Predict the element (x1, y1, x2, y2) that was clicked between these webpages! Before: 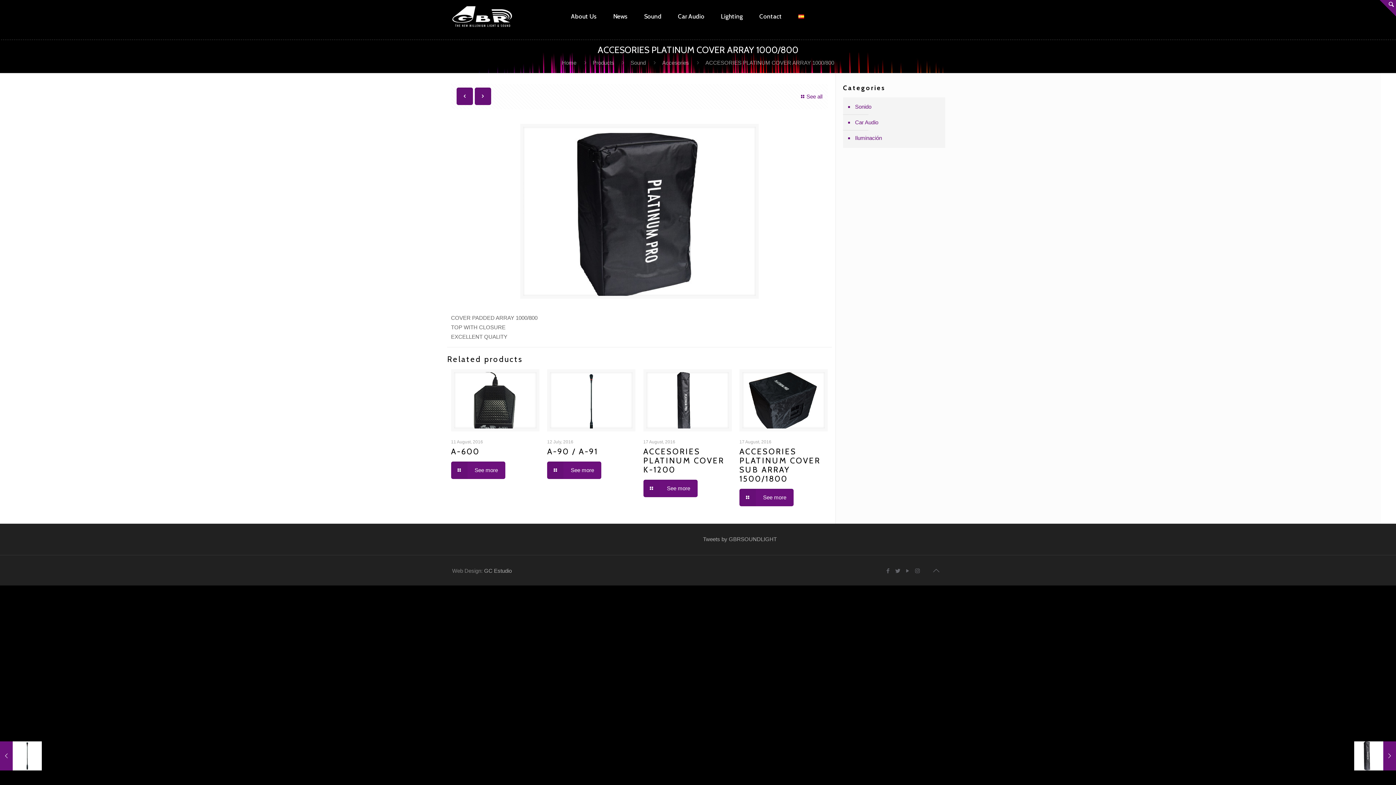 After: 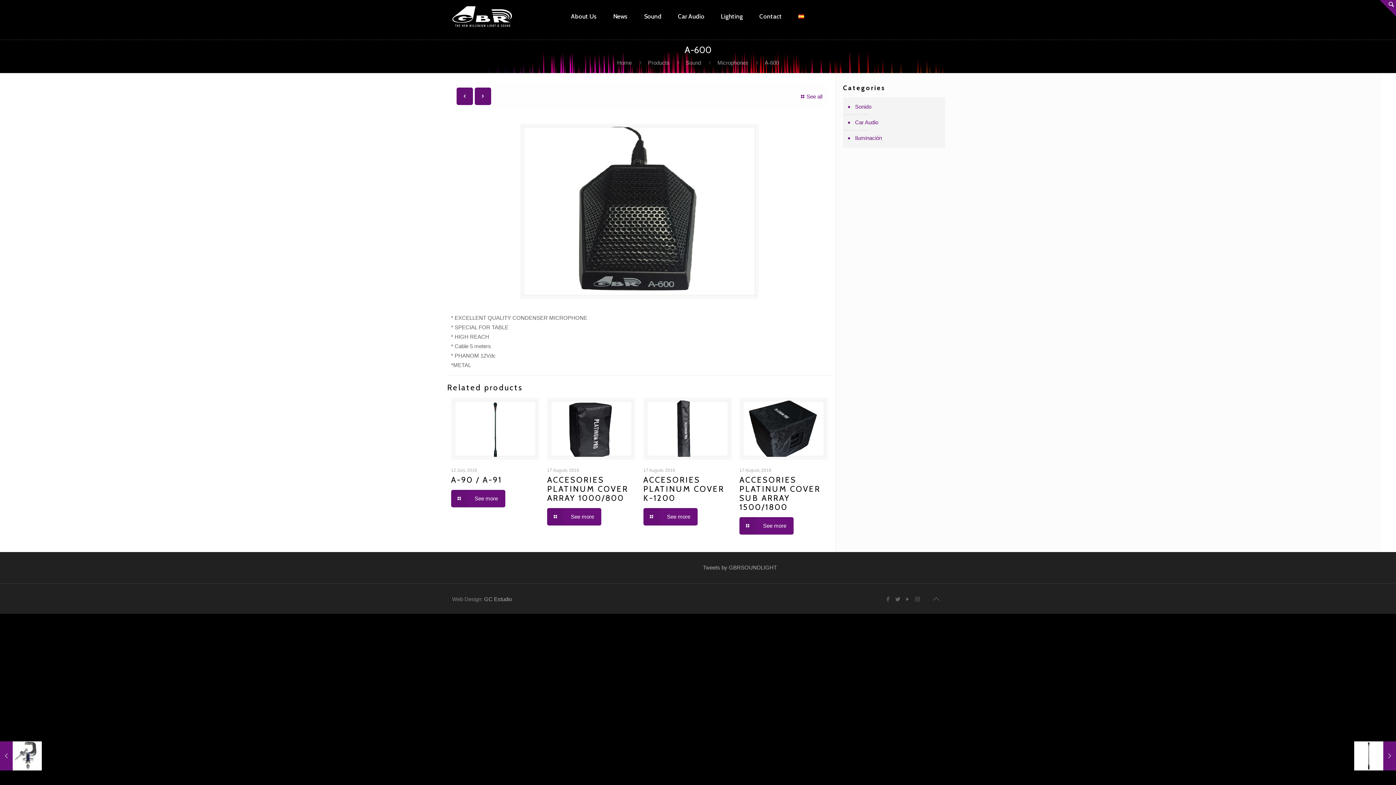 Action: label: A-600 bbox: (451, 447, 479, 456)